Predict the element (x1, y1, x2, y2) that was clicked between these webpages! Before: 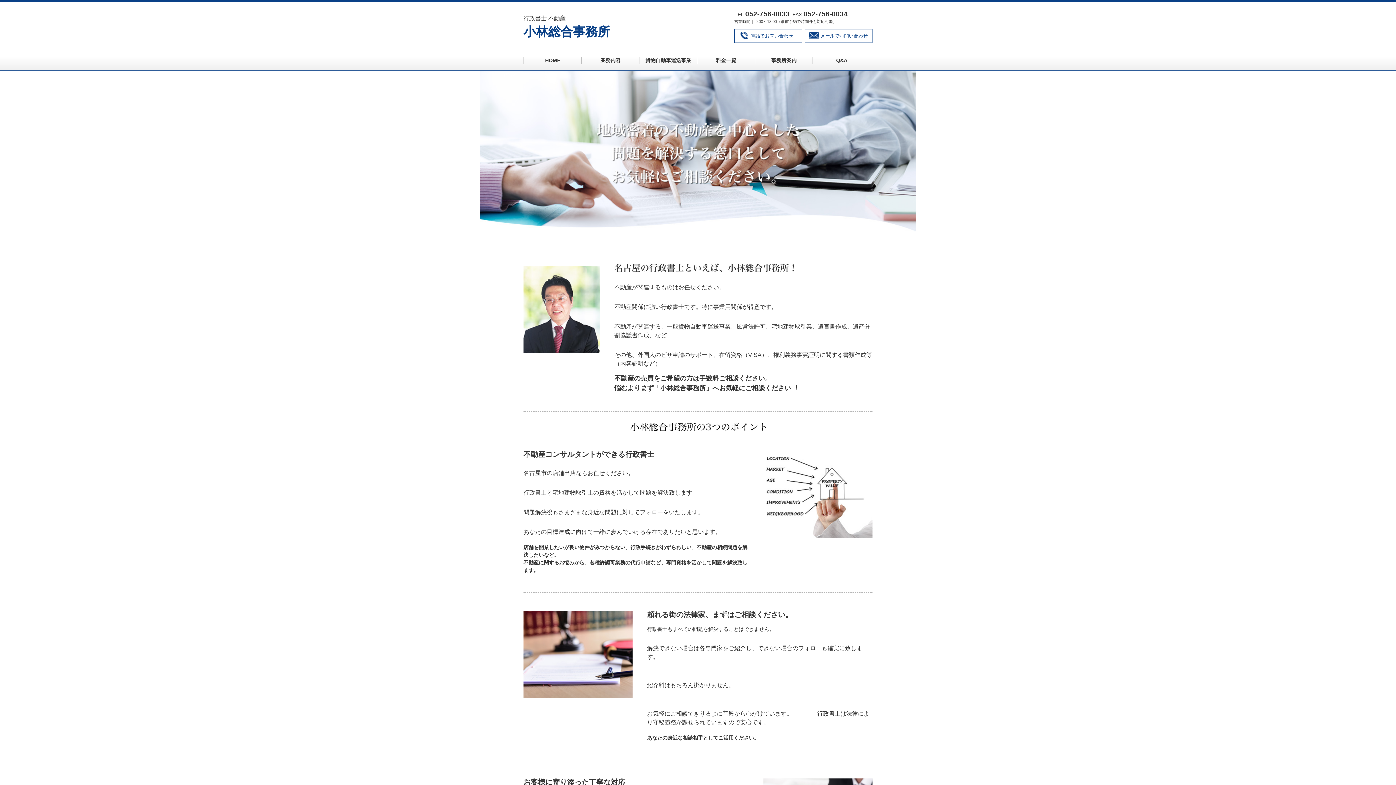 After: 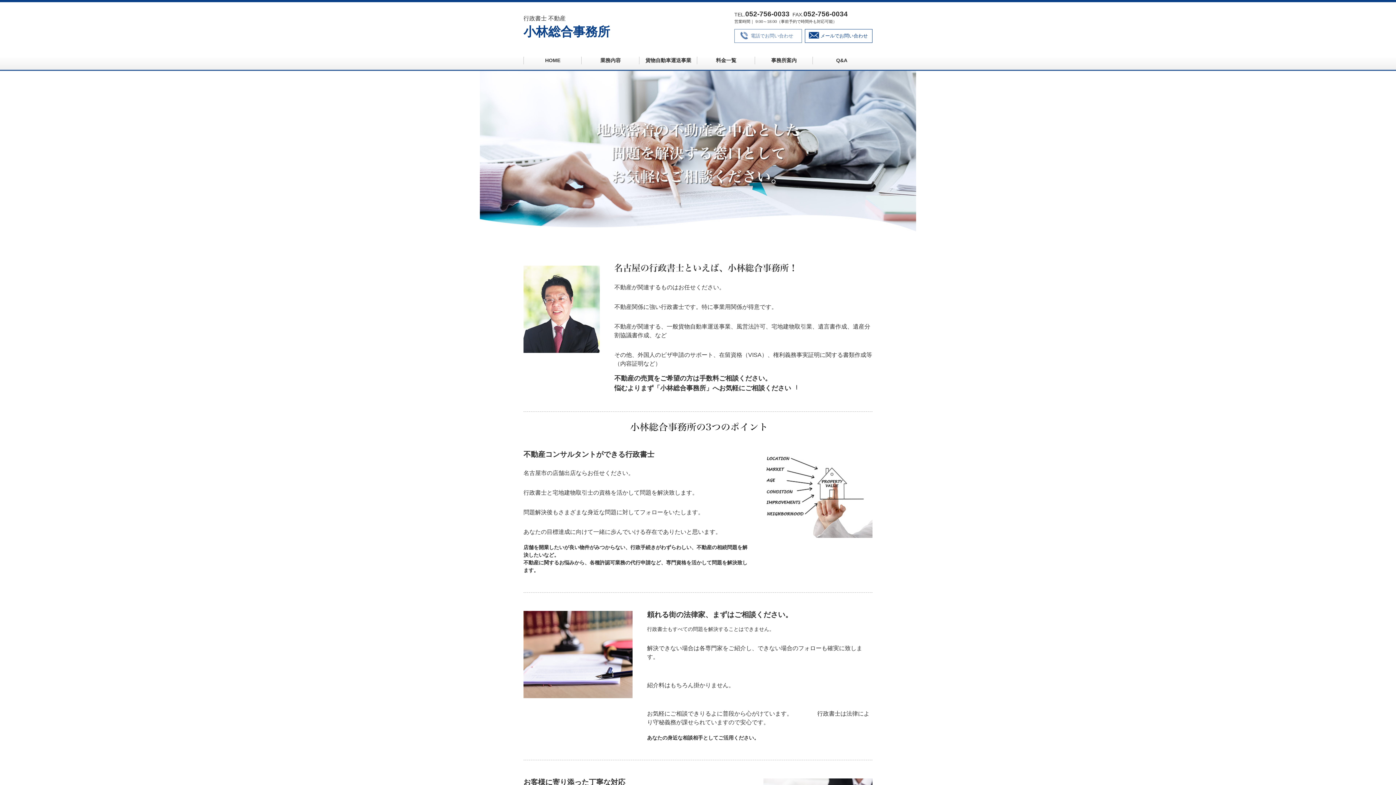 Action: label: 電話でお問い合わせ bbox: (734, 29, 802, 42)